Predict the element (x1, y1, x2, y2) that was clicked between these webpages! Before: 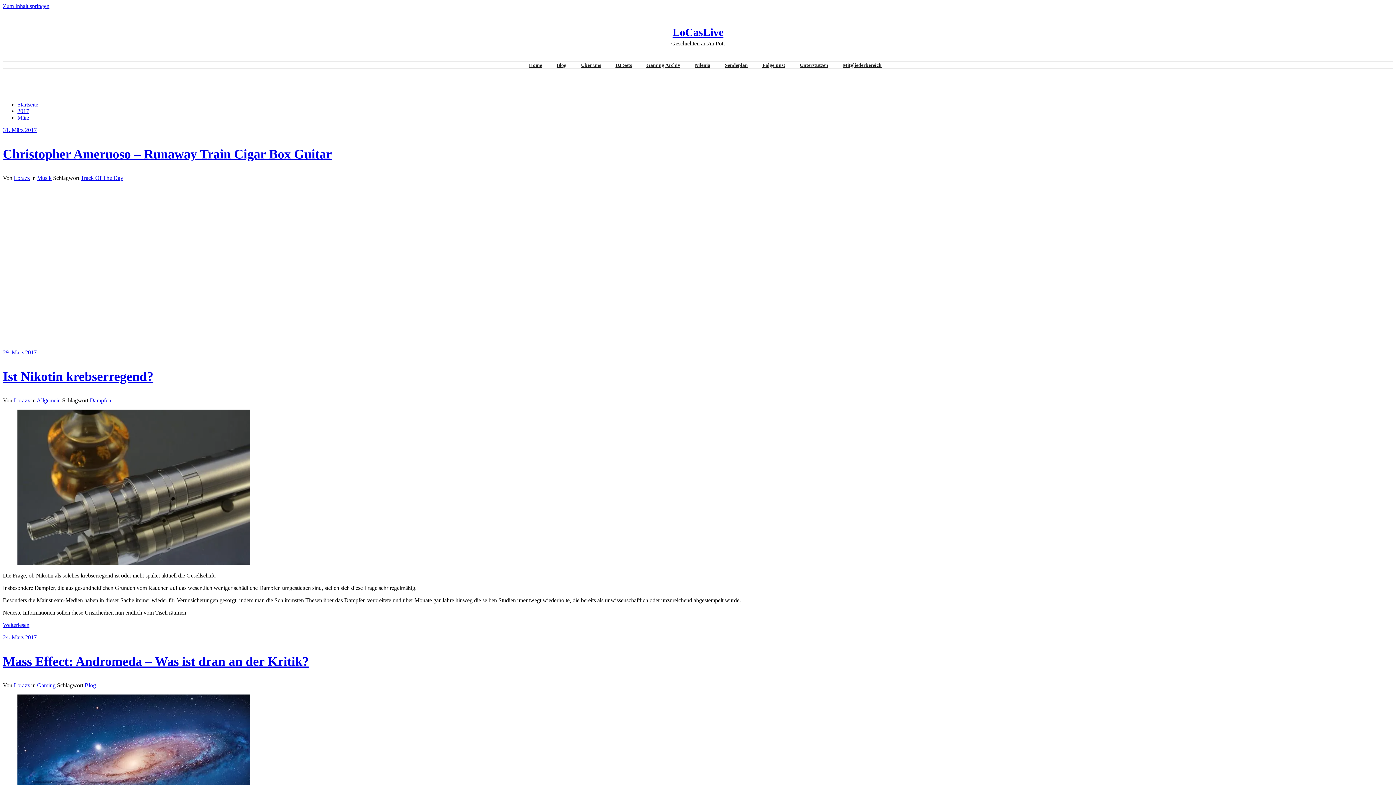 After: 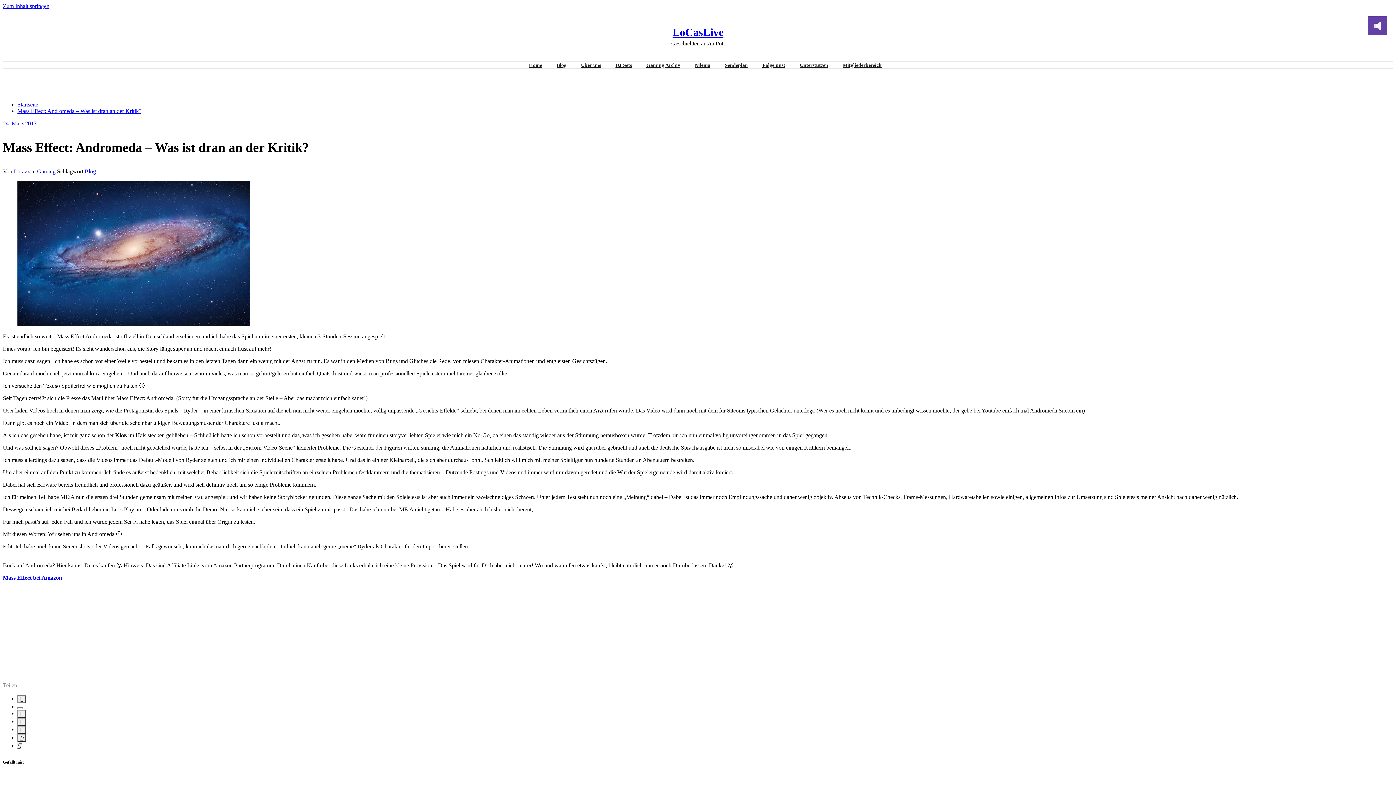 Action: label: Mass Effect: Andromeda – Was ist dran an der Kritik? bbox: (2, 654, 309, 669)